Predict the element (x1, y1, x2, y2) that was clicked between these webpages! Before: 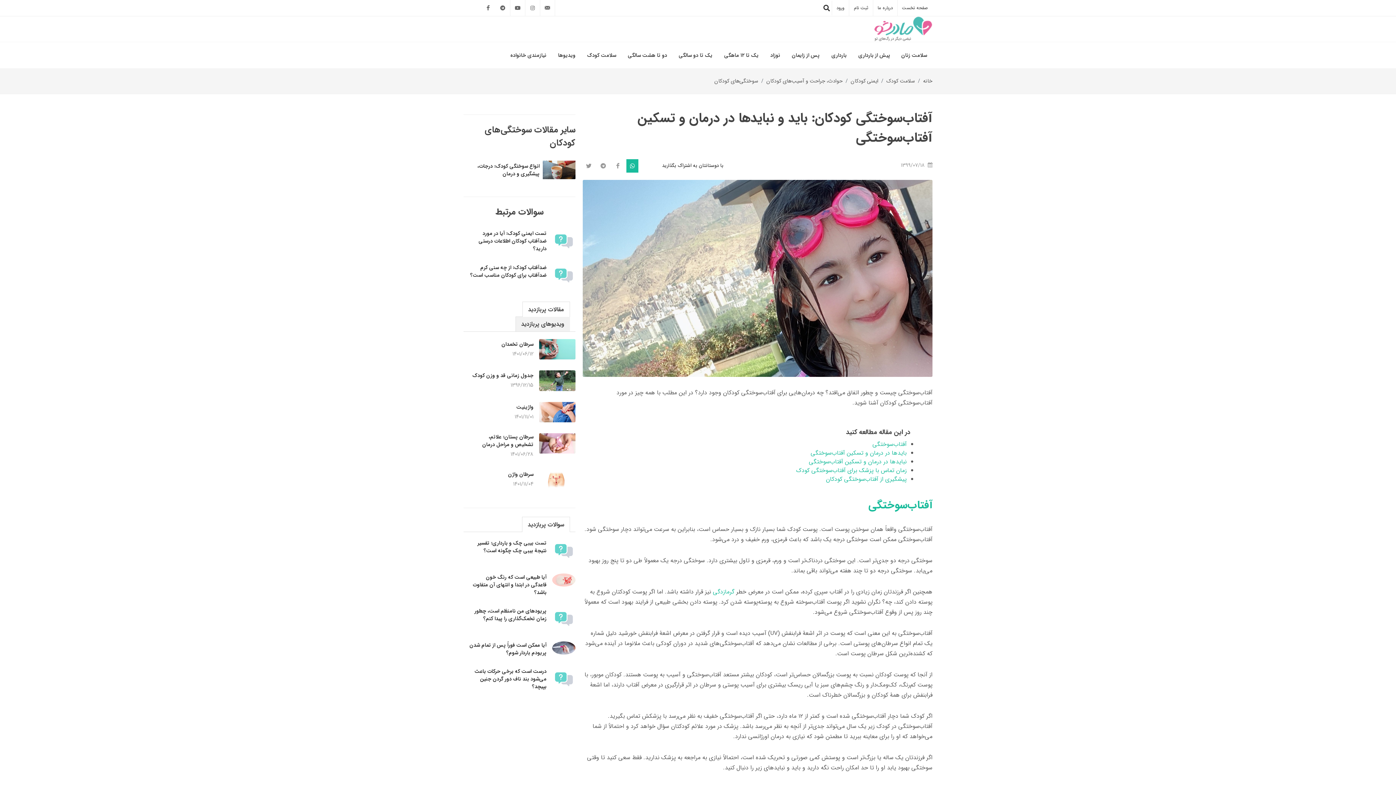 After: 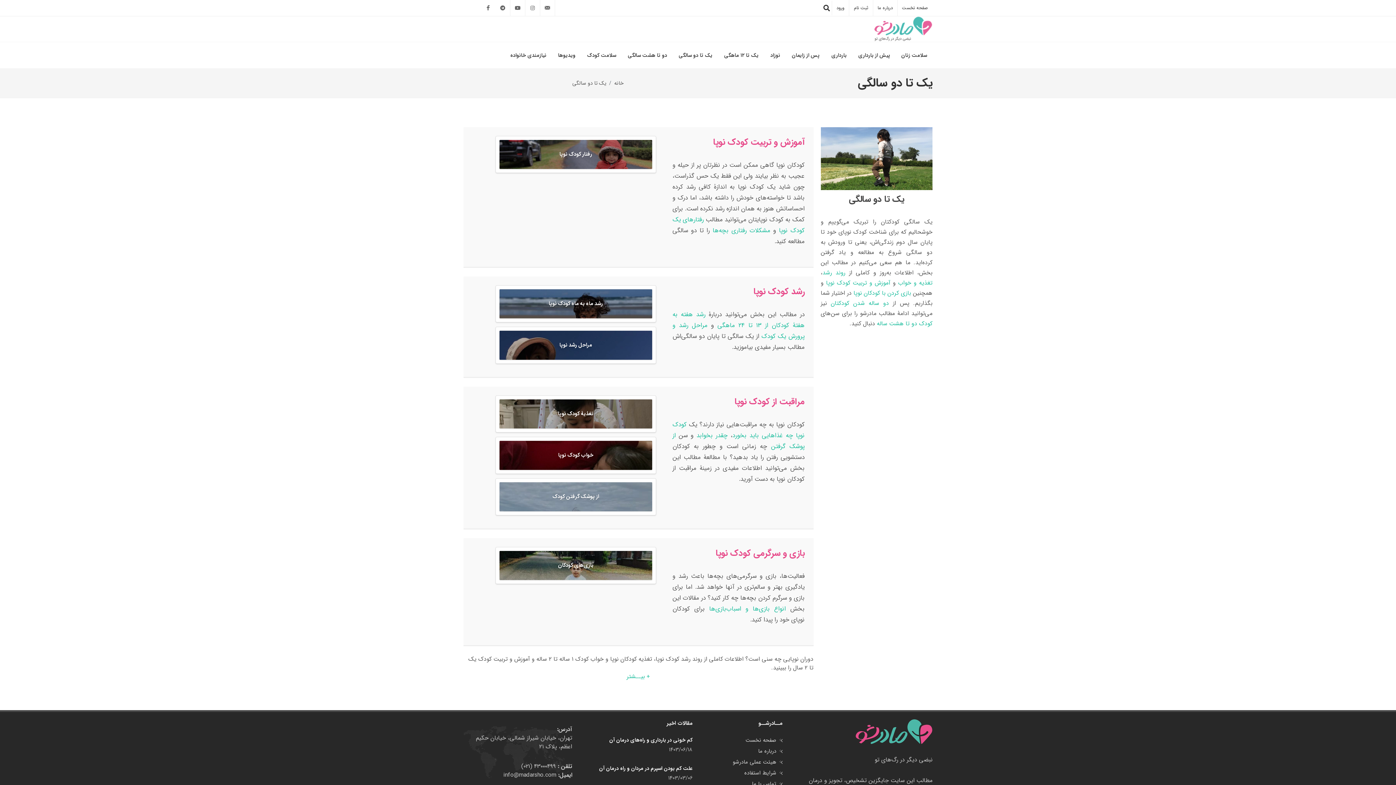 Action: label: یک تا دو سالگی bbox: (673, 42, 718, 68)